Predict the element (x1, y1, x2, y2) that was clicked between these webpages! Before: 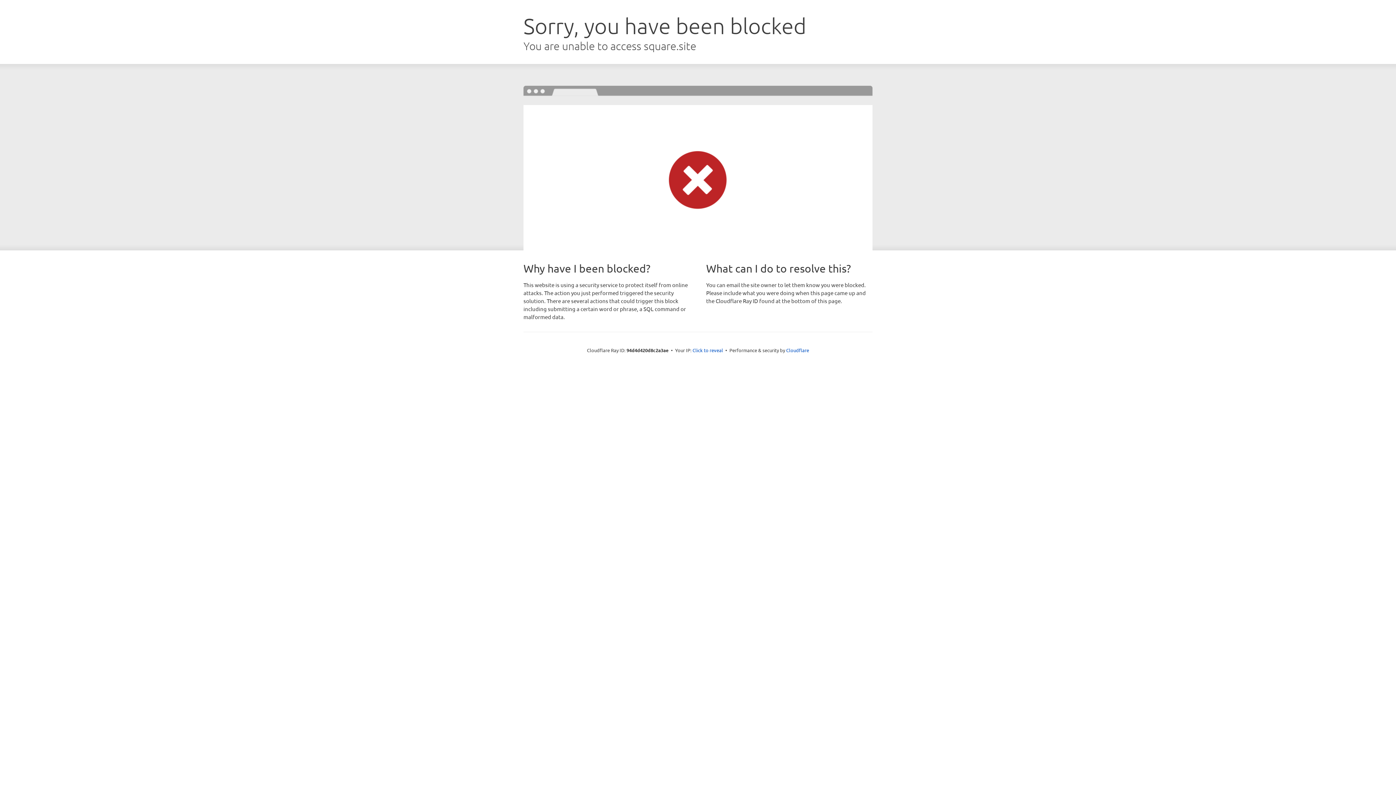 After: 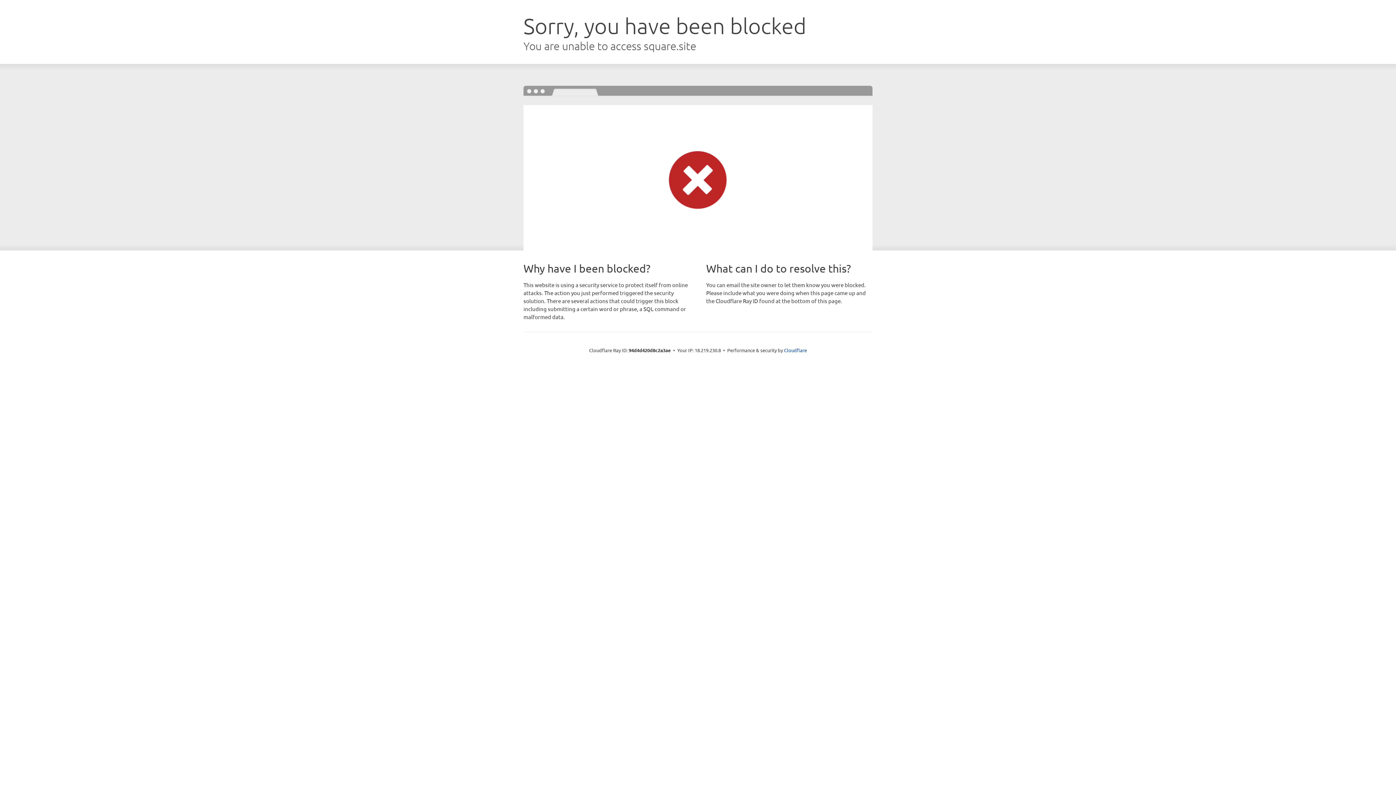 Action: label: Click to reveal bbox: (692, 346, 723, 353)